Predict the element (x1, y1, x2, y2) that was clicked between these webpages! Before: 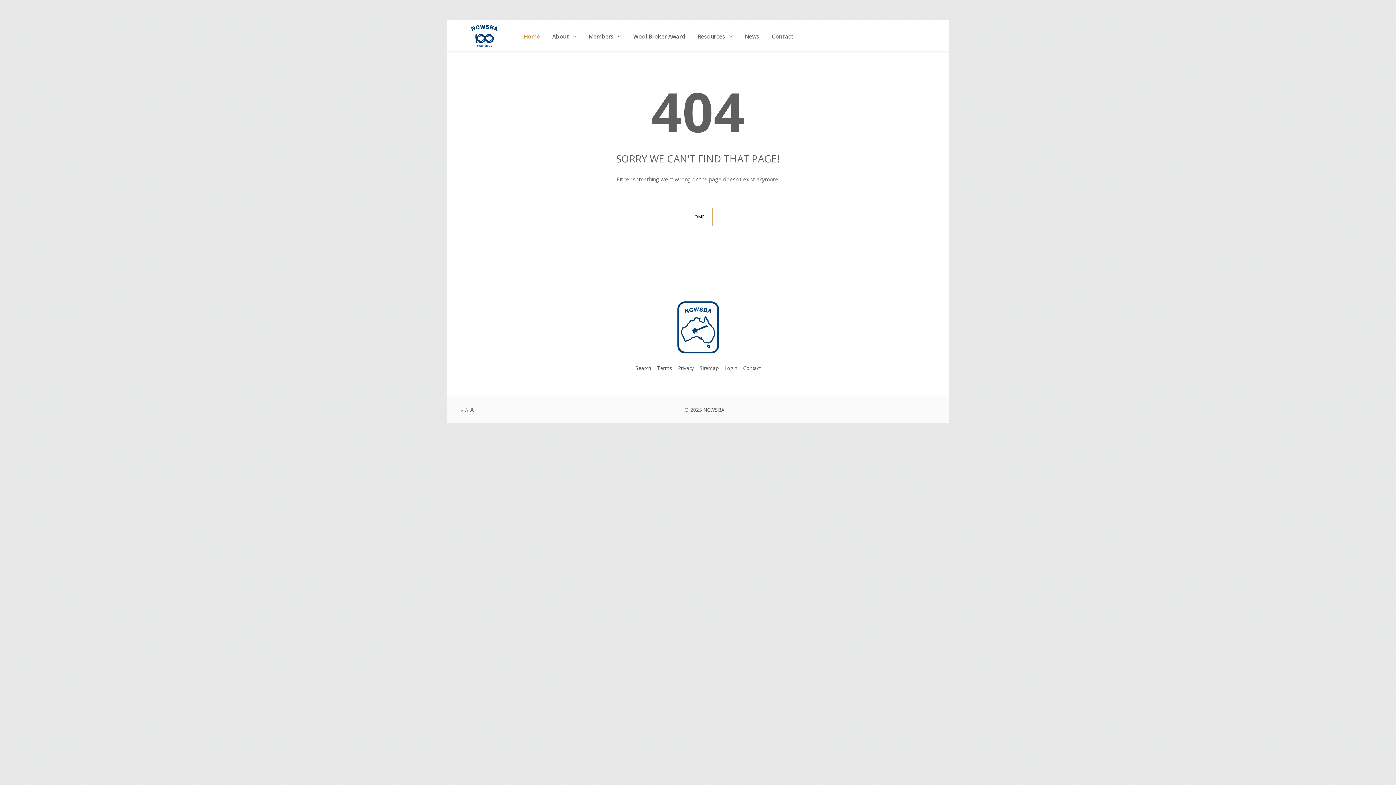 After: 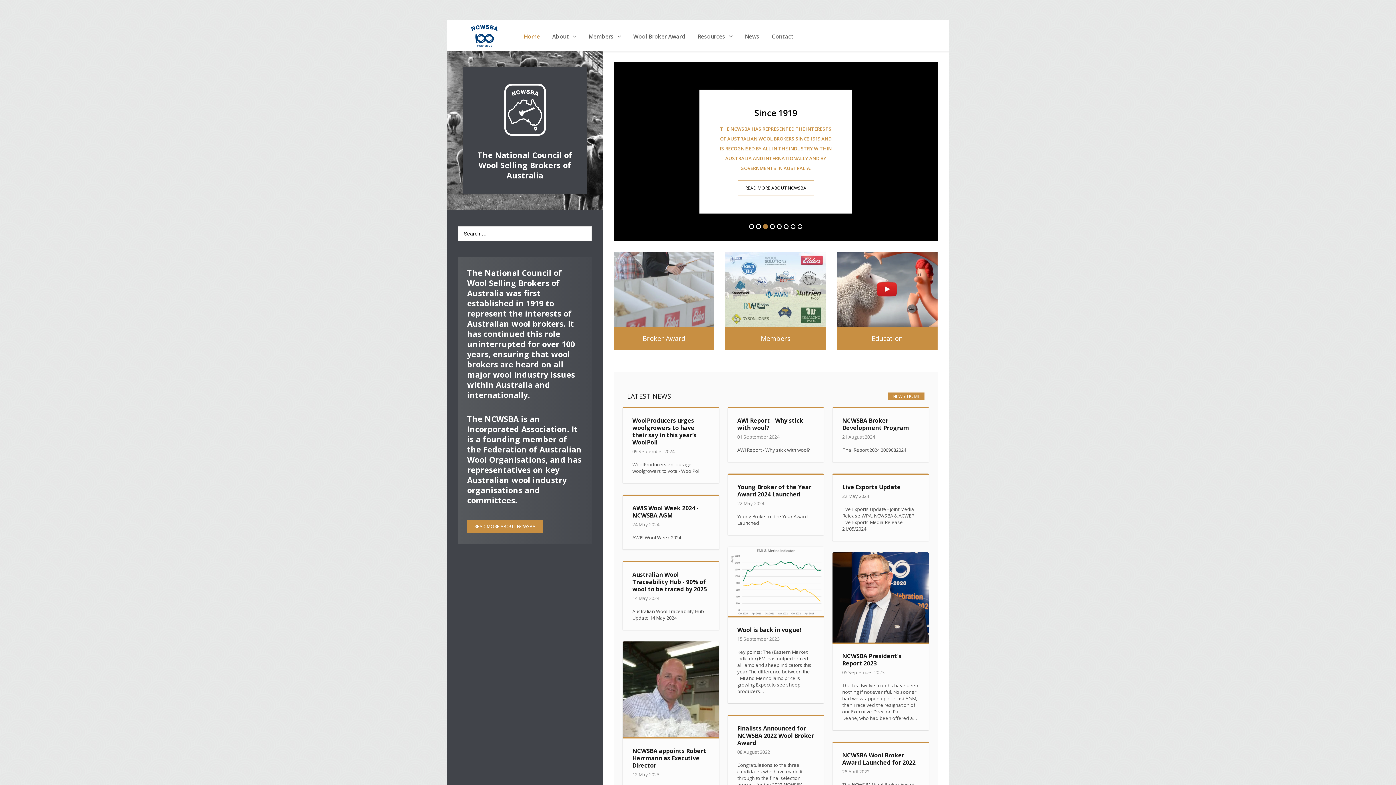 Action: label: HOME bbox: (683, 208, 712, 226)